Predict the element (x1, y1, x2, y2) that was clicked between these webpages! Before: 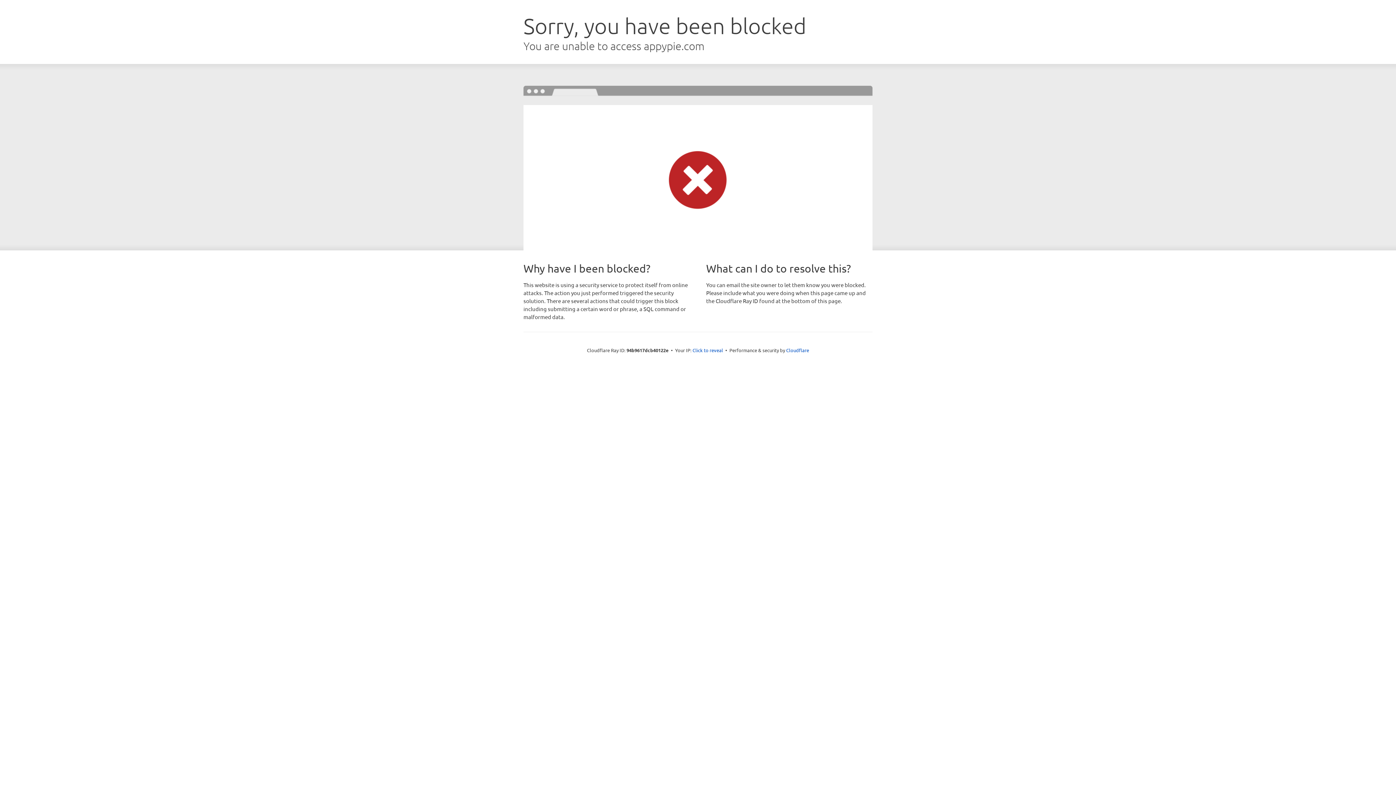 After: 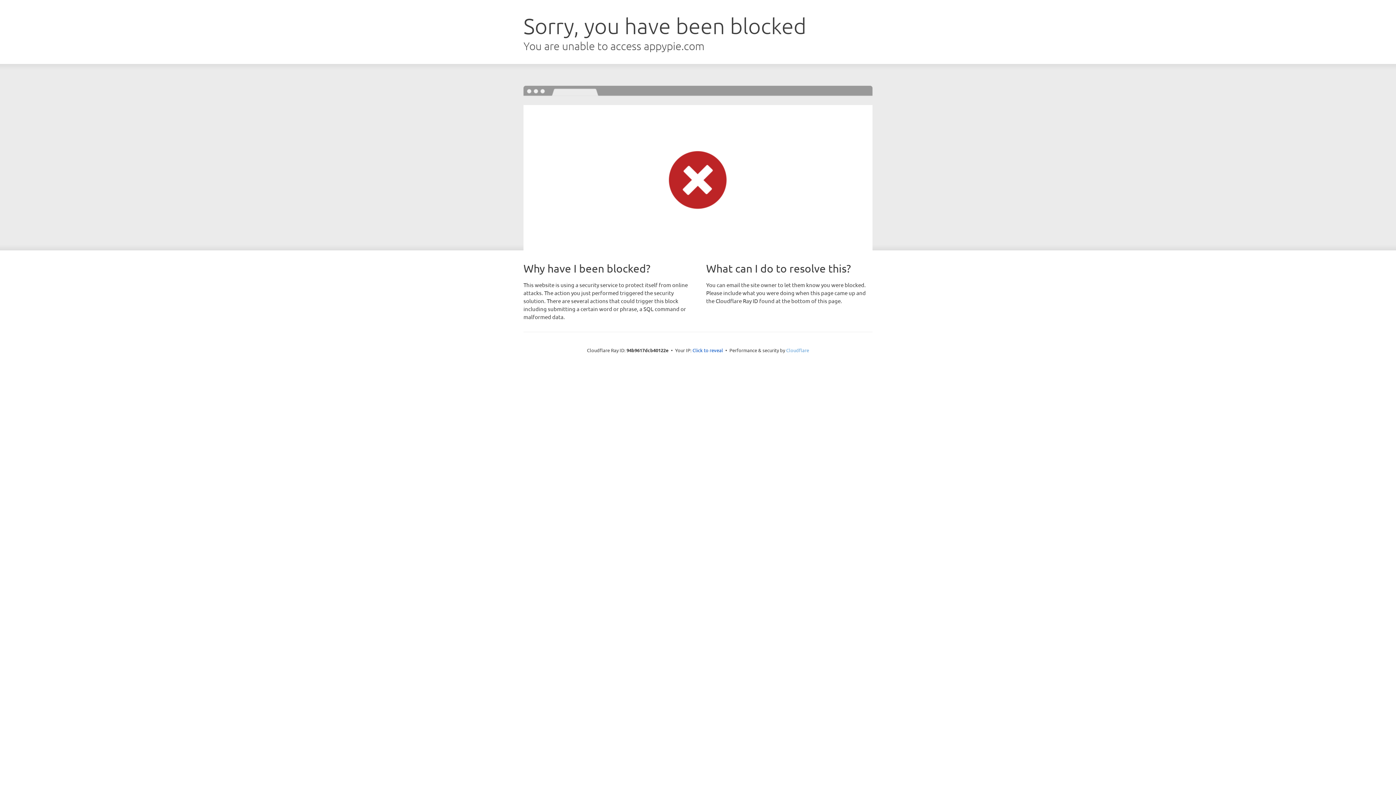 Action: bbox: (786, 347, 809, 353) label: Cloudflare